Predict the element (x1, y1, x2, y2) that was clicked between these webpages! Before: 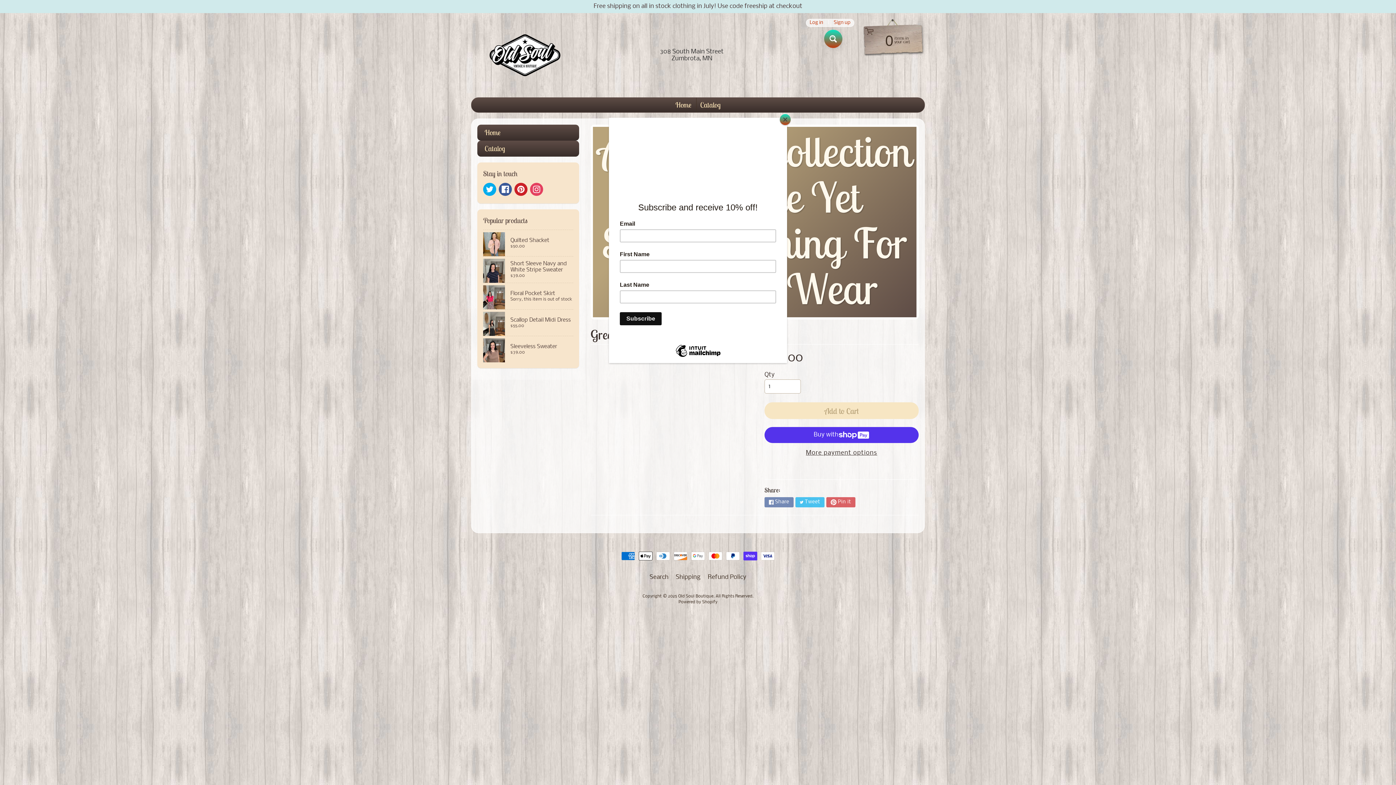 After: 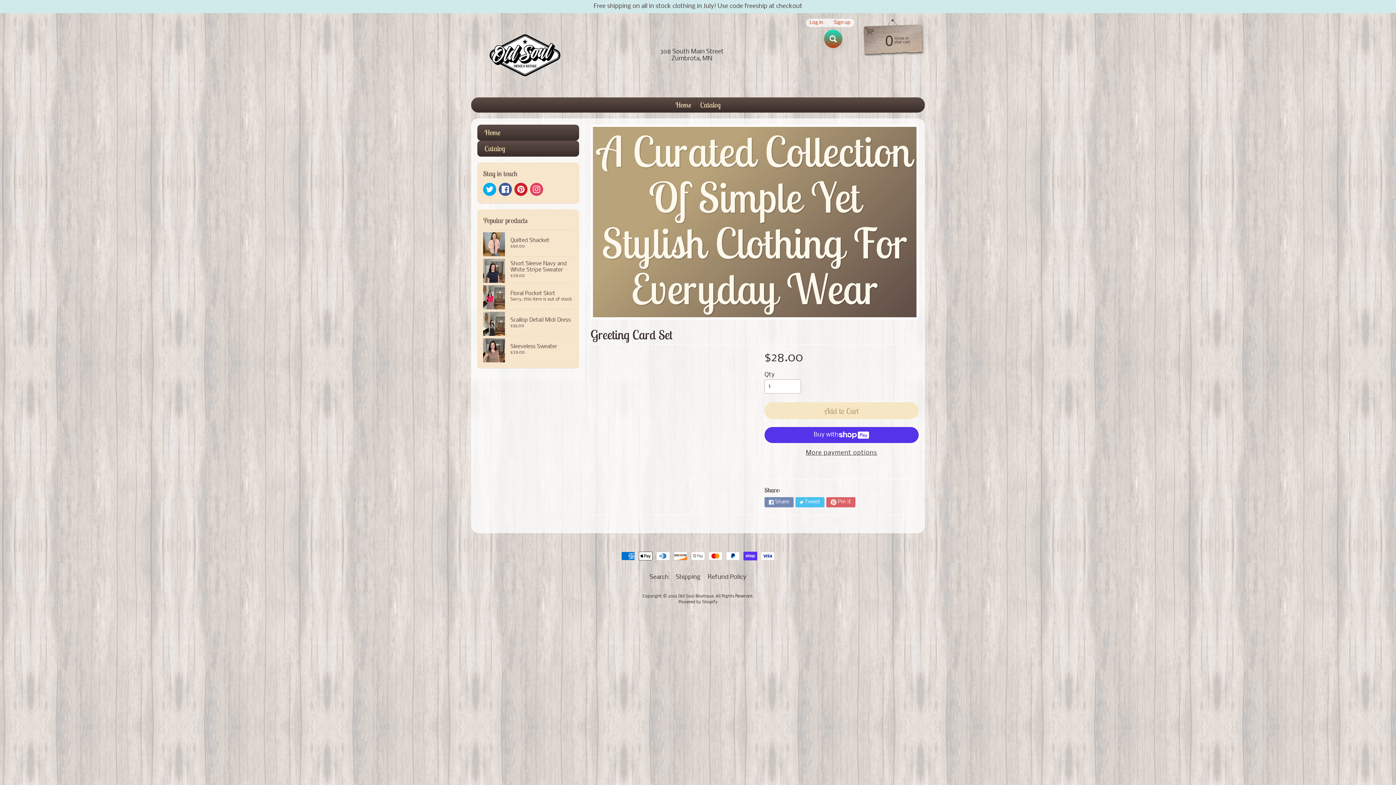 Action: bbox: (780, 114, 790, 125) label: Close